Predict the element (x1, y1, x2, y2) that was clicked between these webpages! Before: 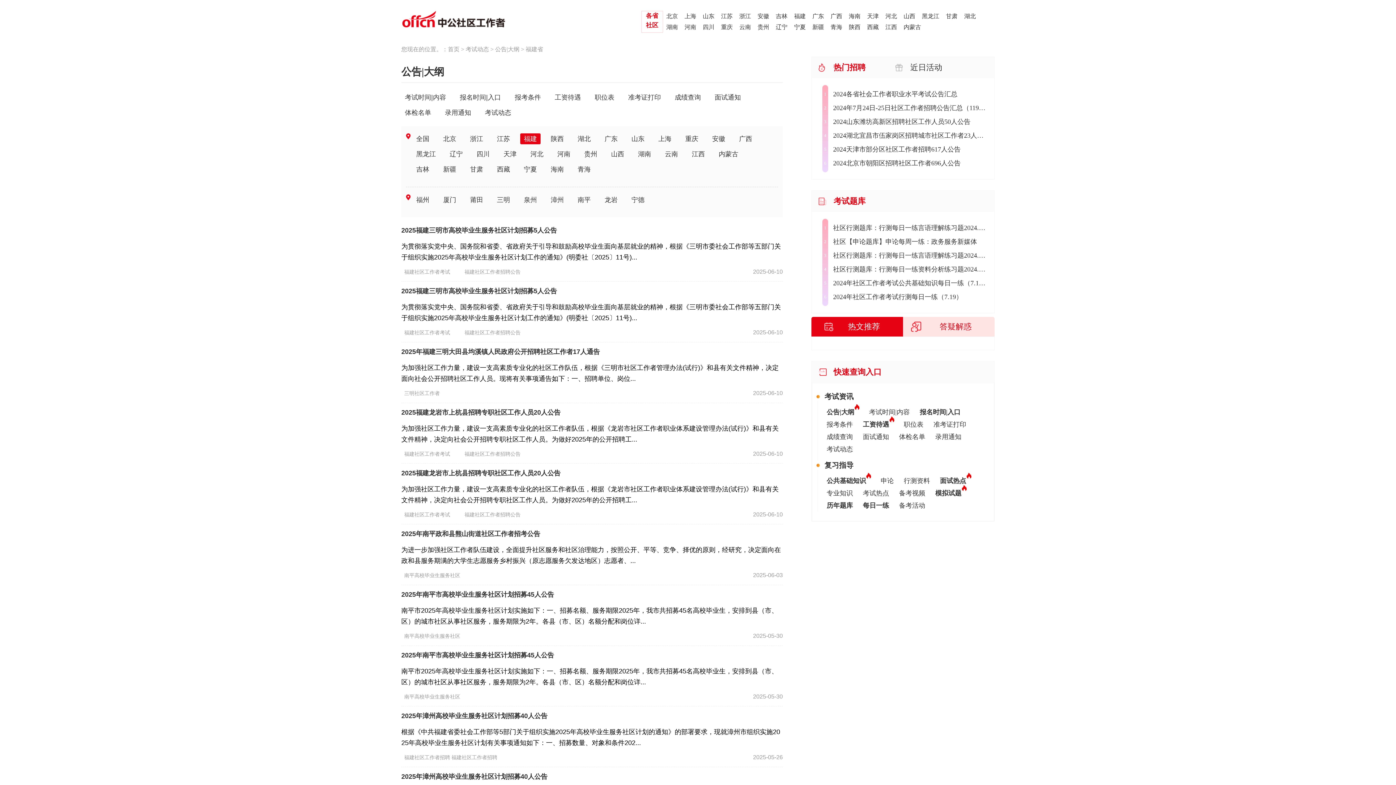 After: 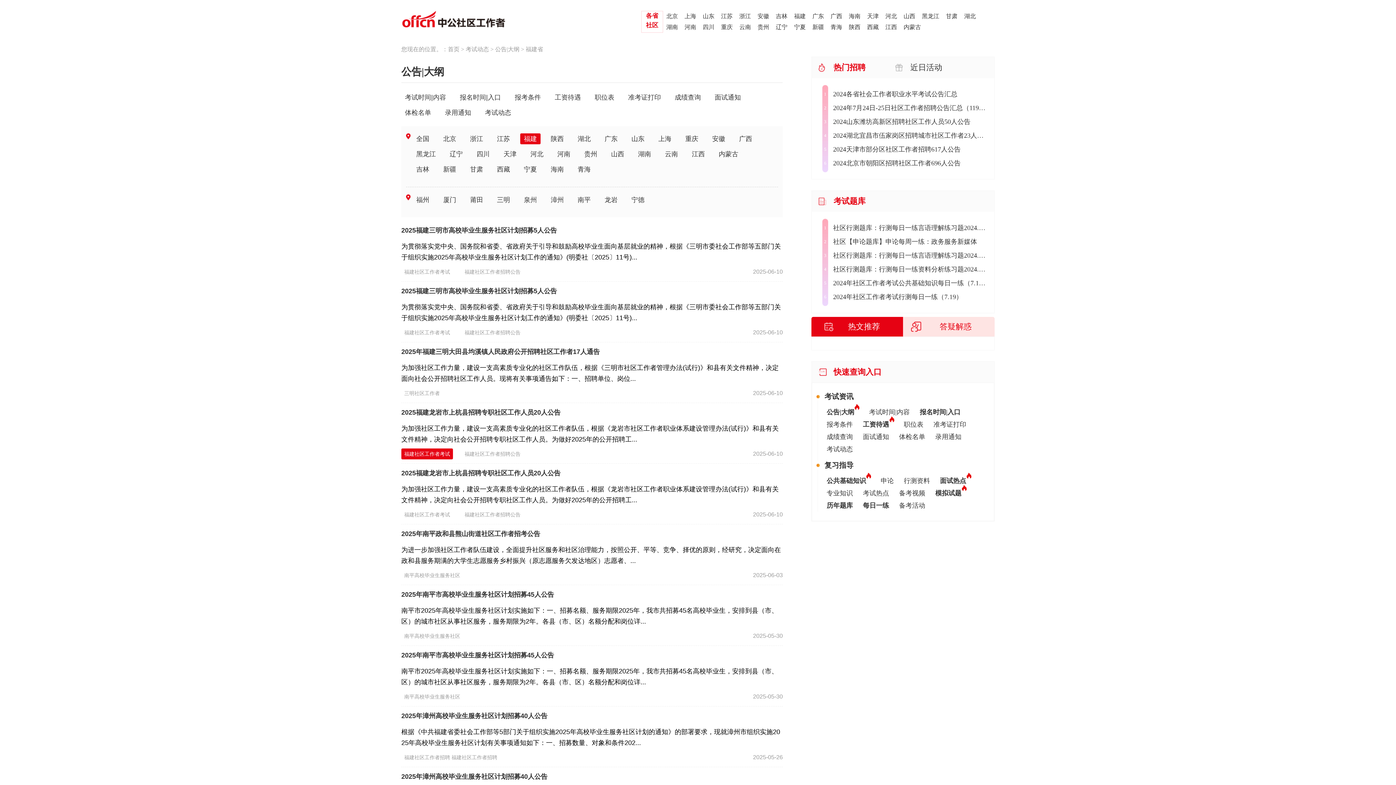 Action: bbox: (401, 448, 453, 459) label: 福建社区工作者考试